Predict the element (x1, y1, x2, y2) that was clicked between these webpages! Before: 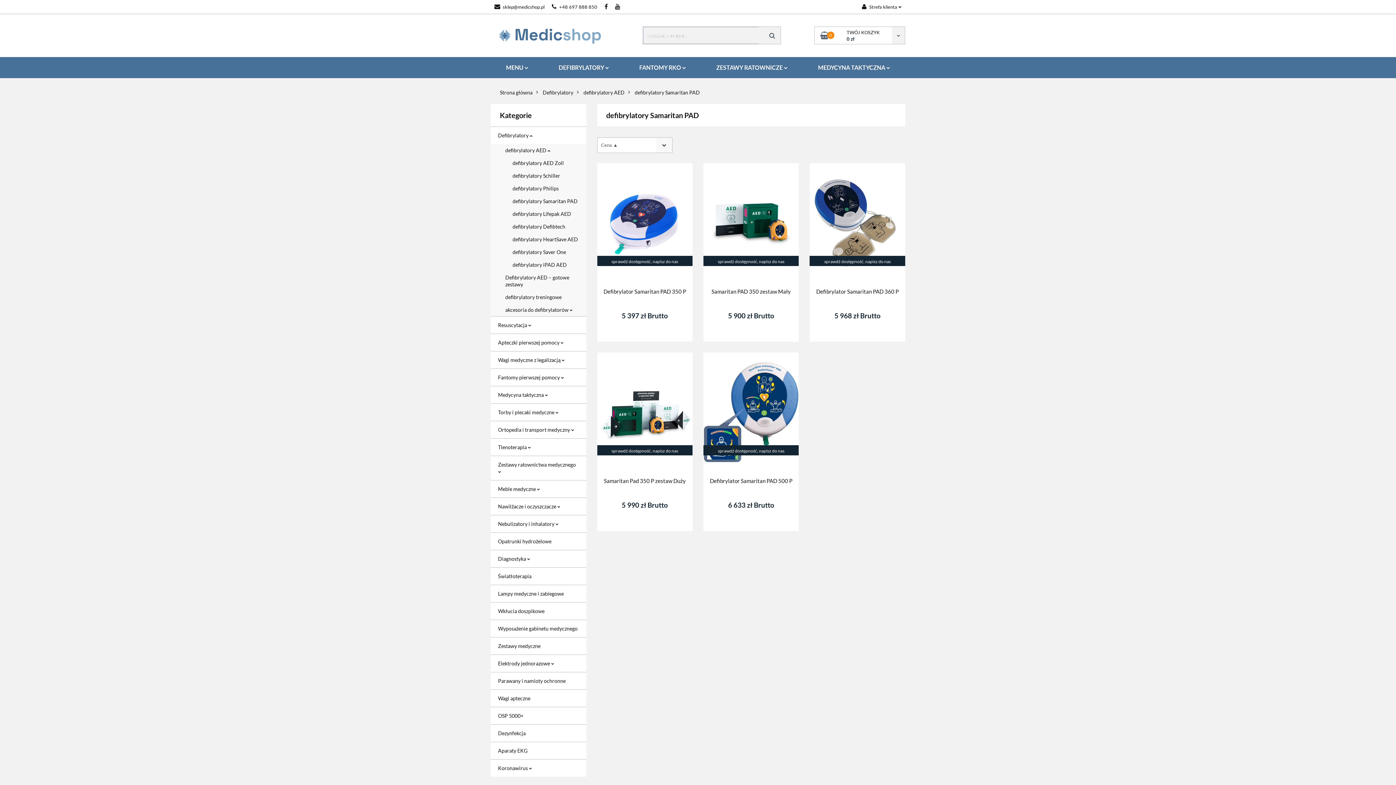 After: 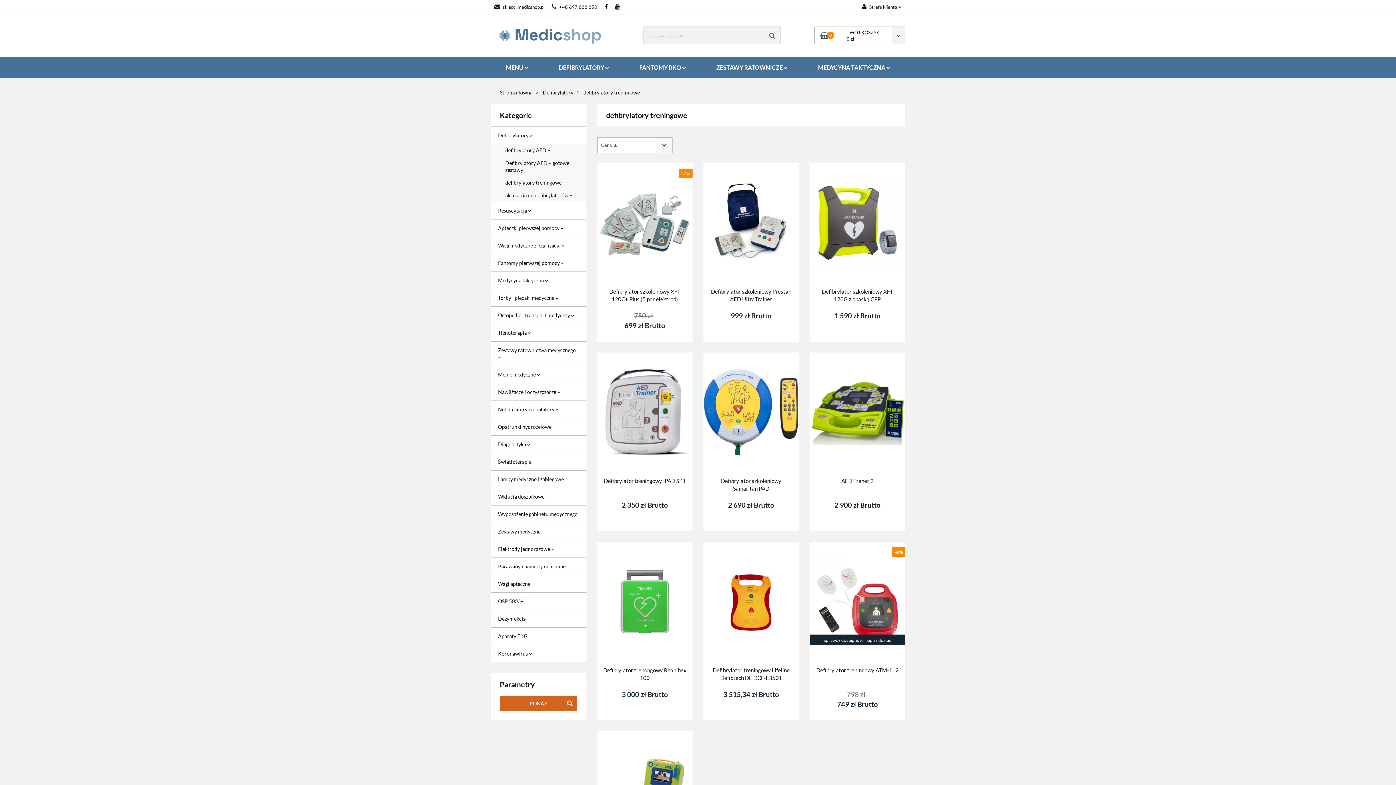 Action: label: defibrylatory treningowe bbox: (490, 290, 584, 303)